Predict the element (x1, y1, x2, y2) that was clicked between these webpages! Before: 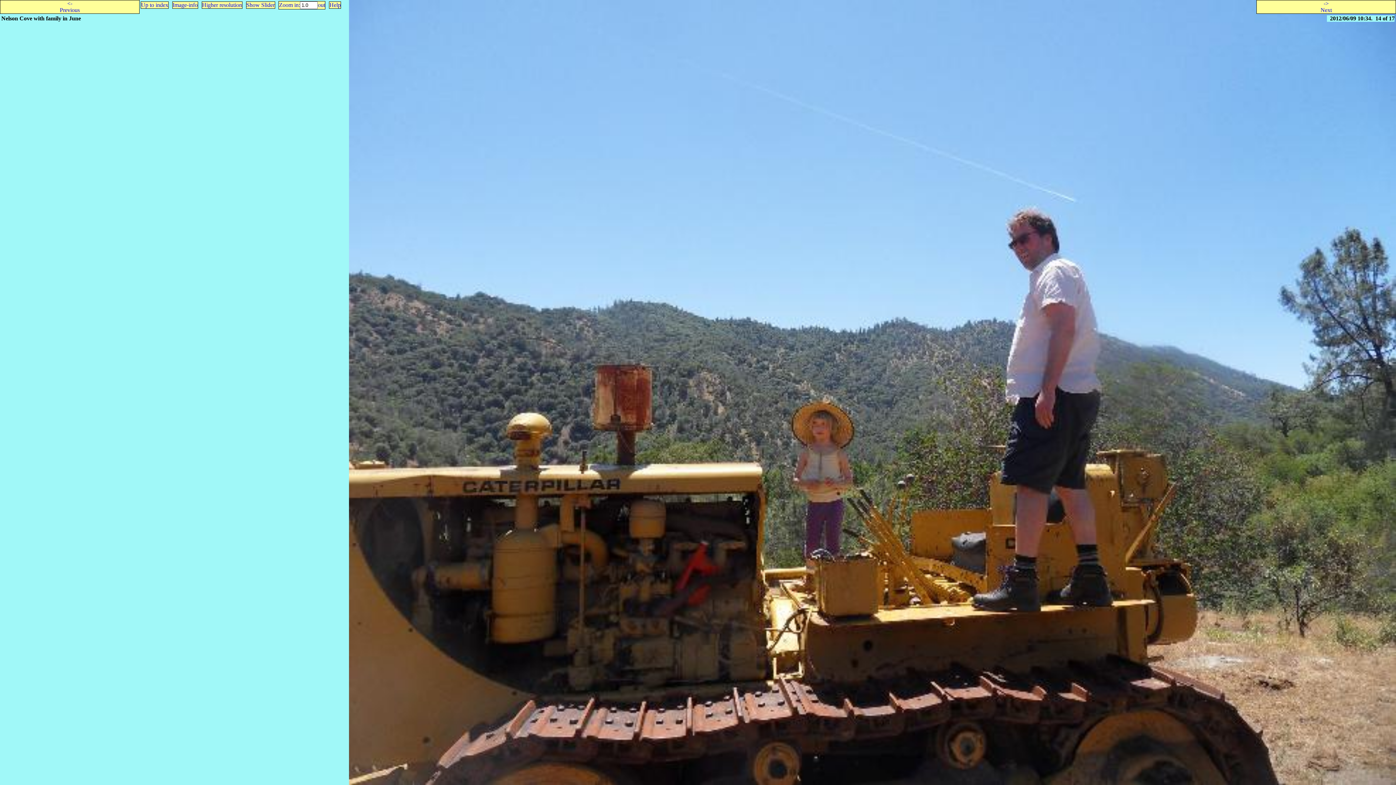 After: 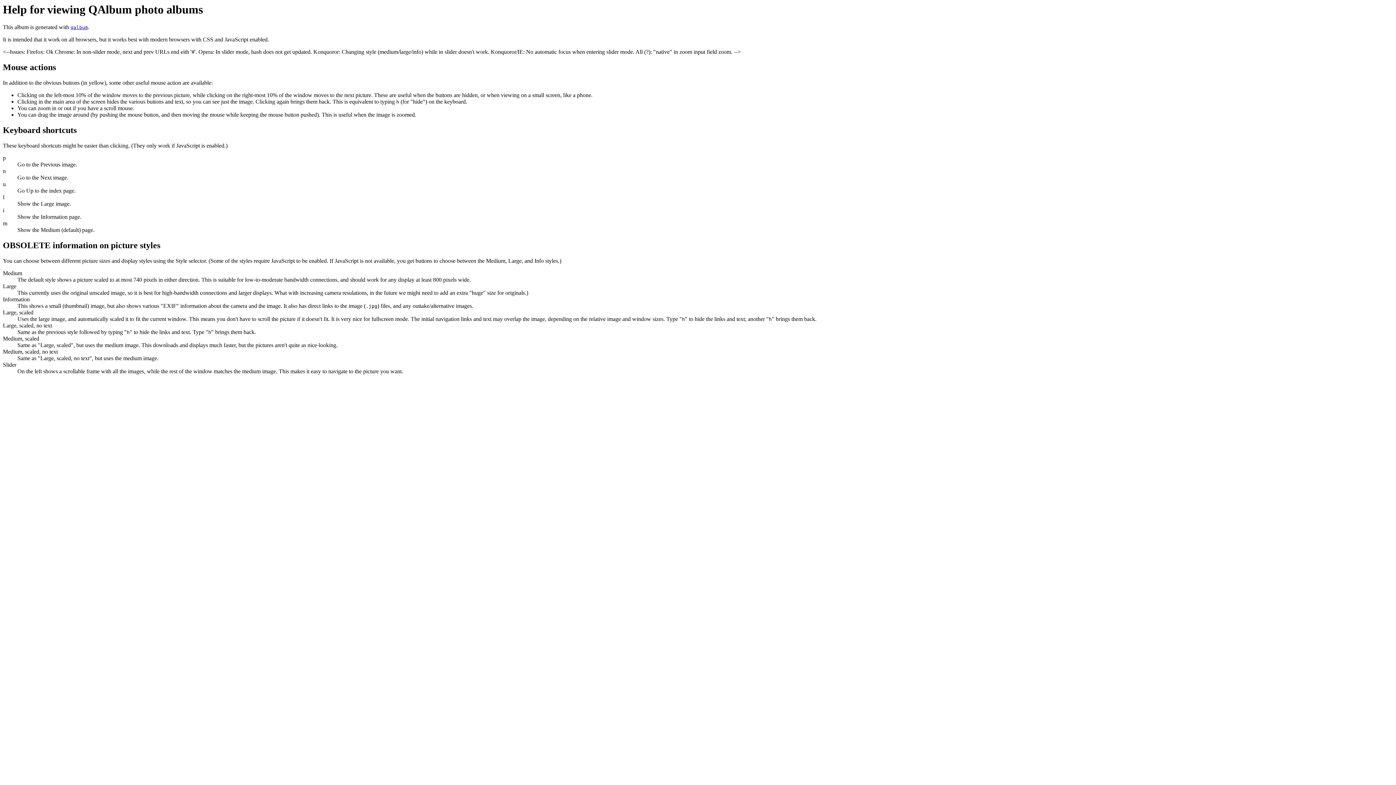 Action: label: Help bbox: (329, 1, 340, 7)